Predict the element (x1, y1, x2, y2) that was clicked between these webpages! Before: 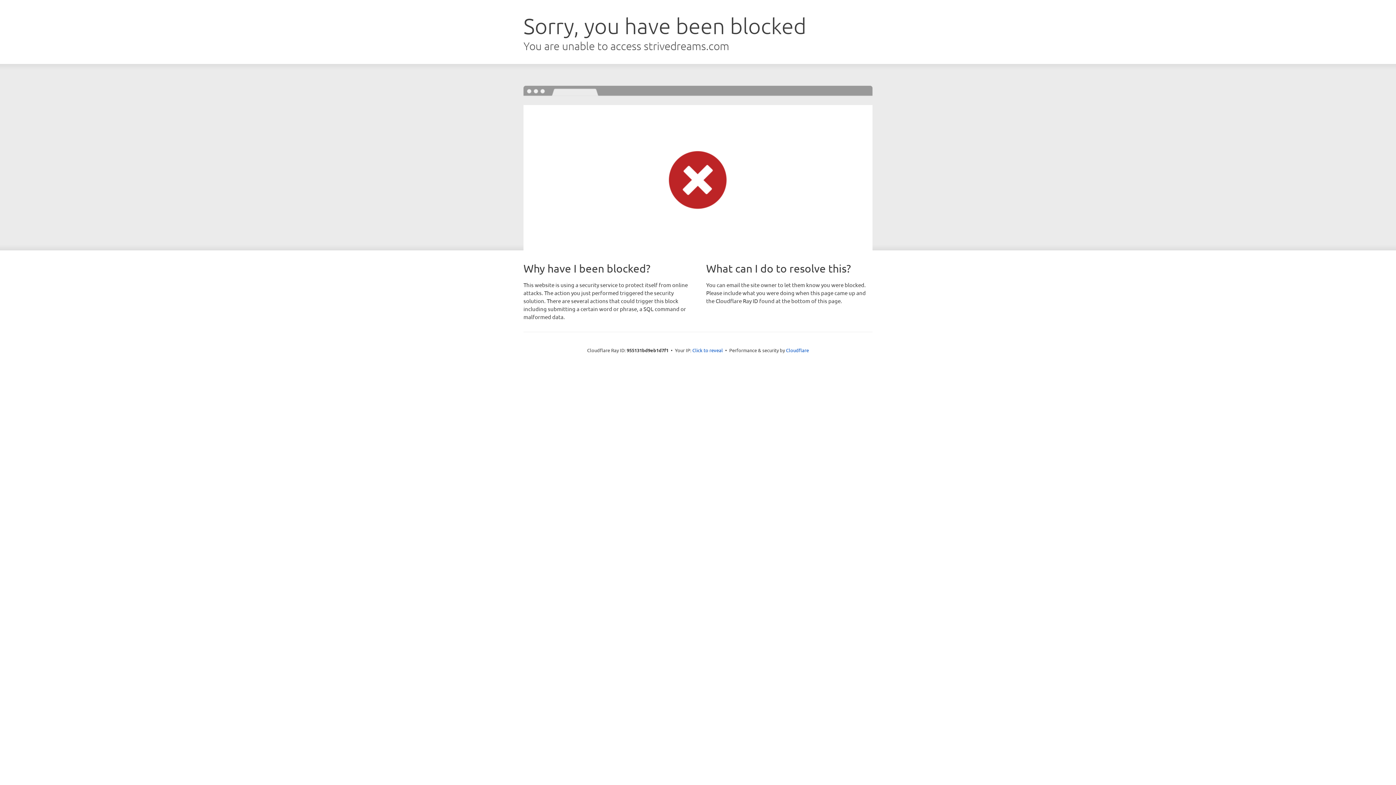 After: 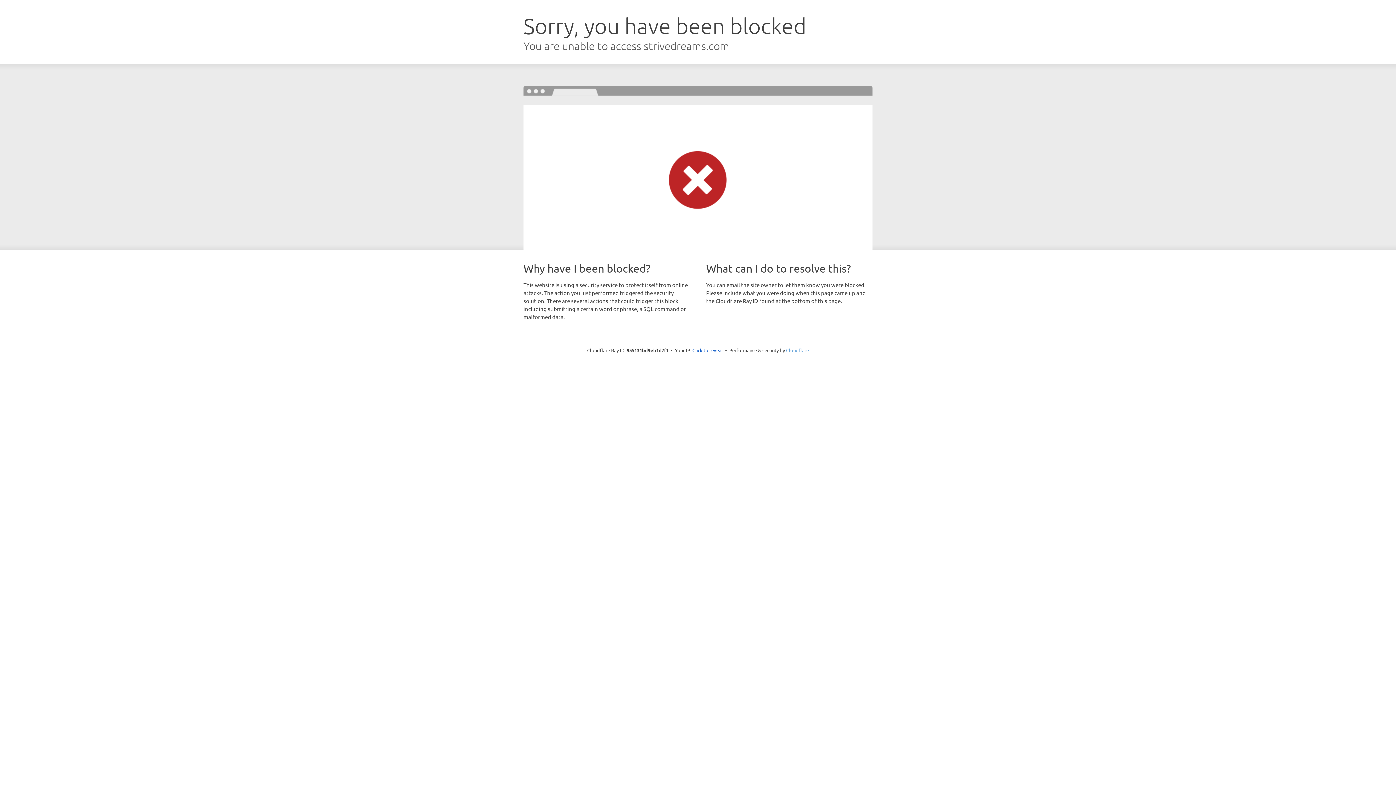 Action: label: Cloudflare bbox: (786, 347, 809, 353)